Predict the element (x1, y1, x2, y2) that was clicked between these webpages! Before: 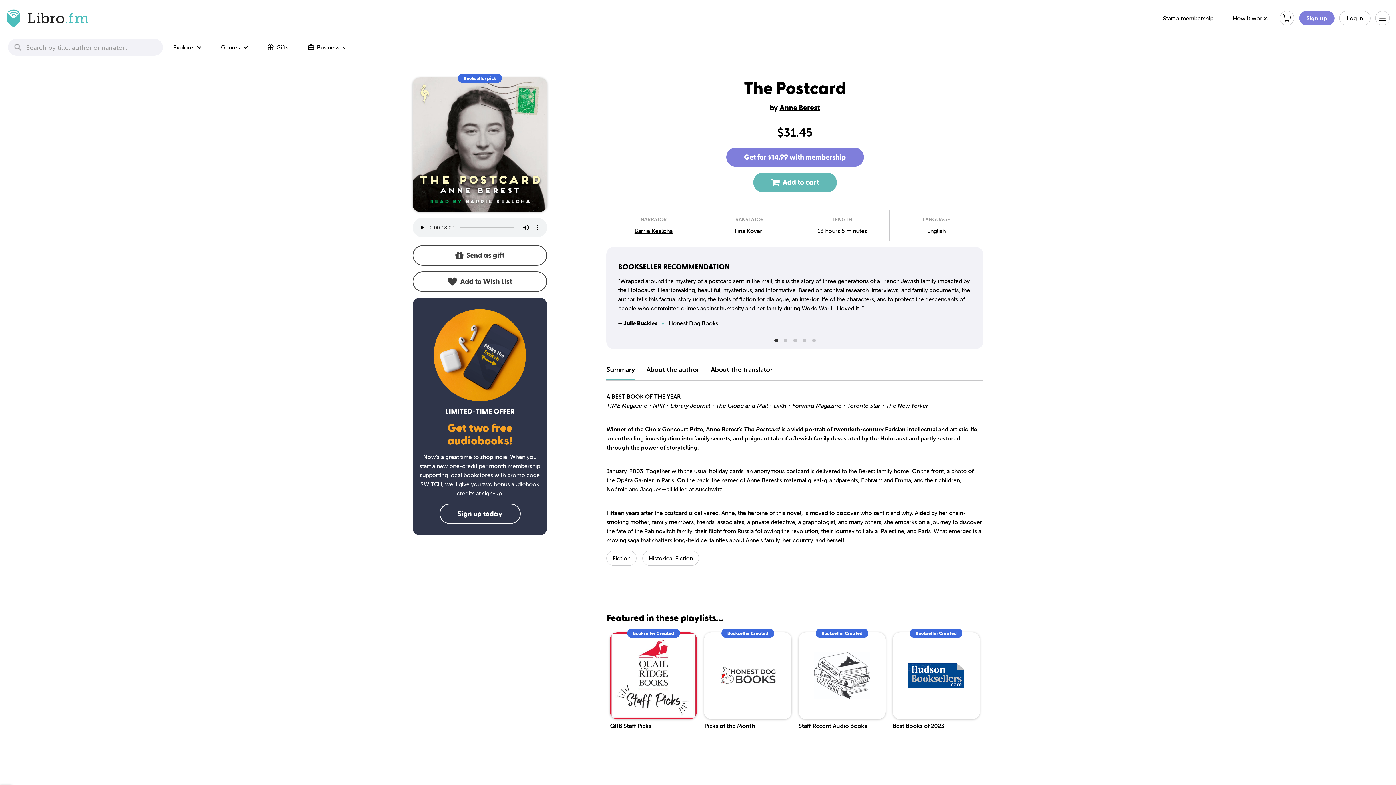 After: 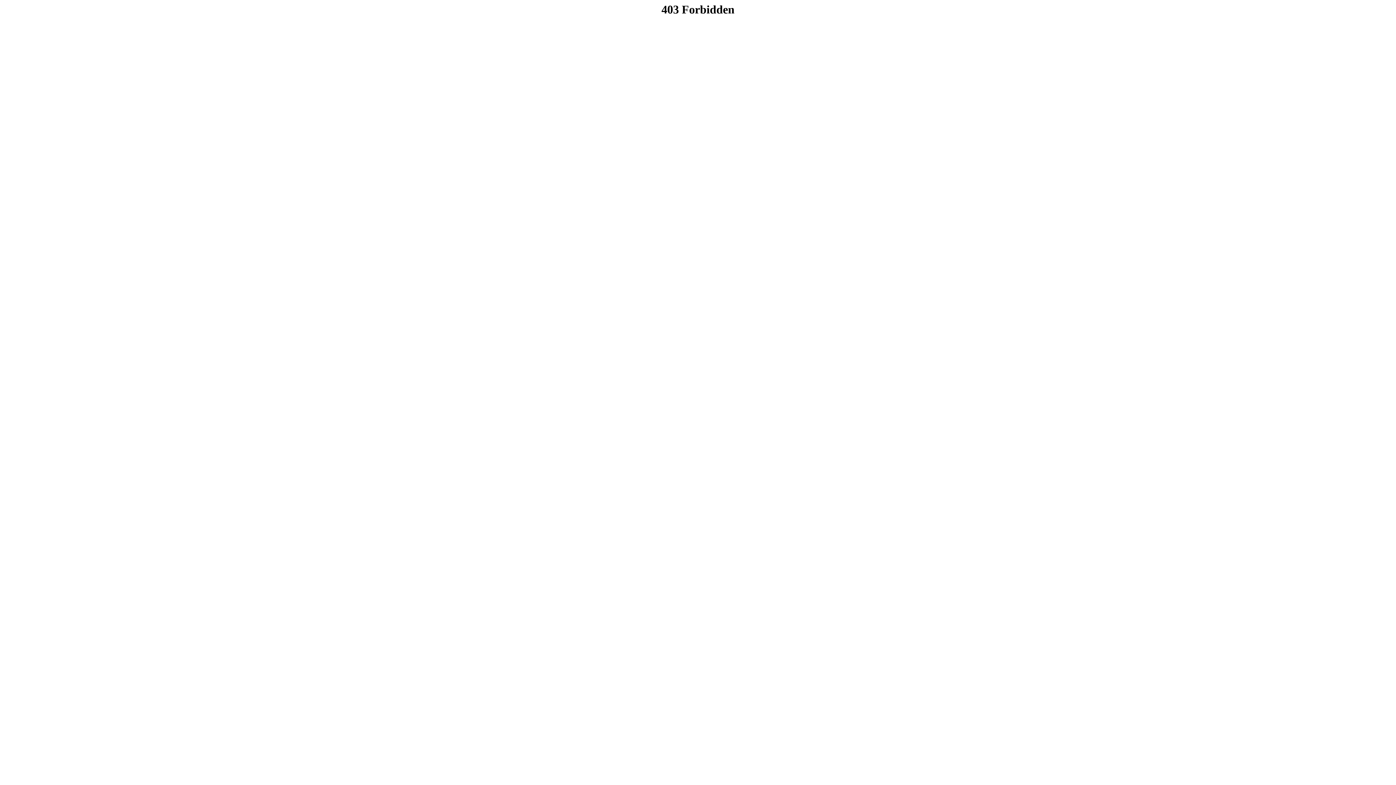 Action: label: Bookseller Created
Best Books of 2023 bbox: (889, 629, 983, 736)